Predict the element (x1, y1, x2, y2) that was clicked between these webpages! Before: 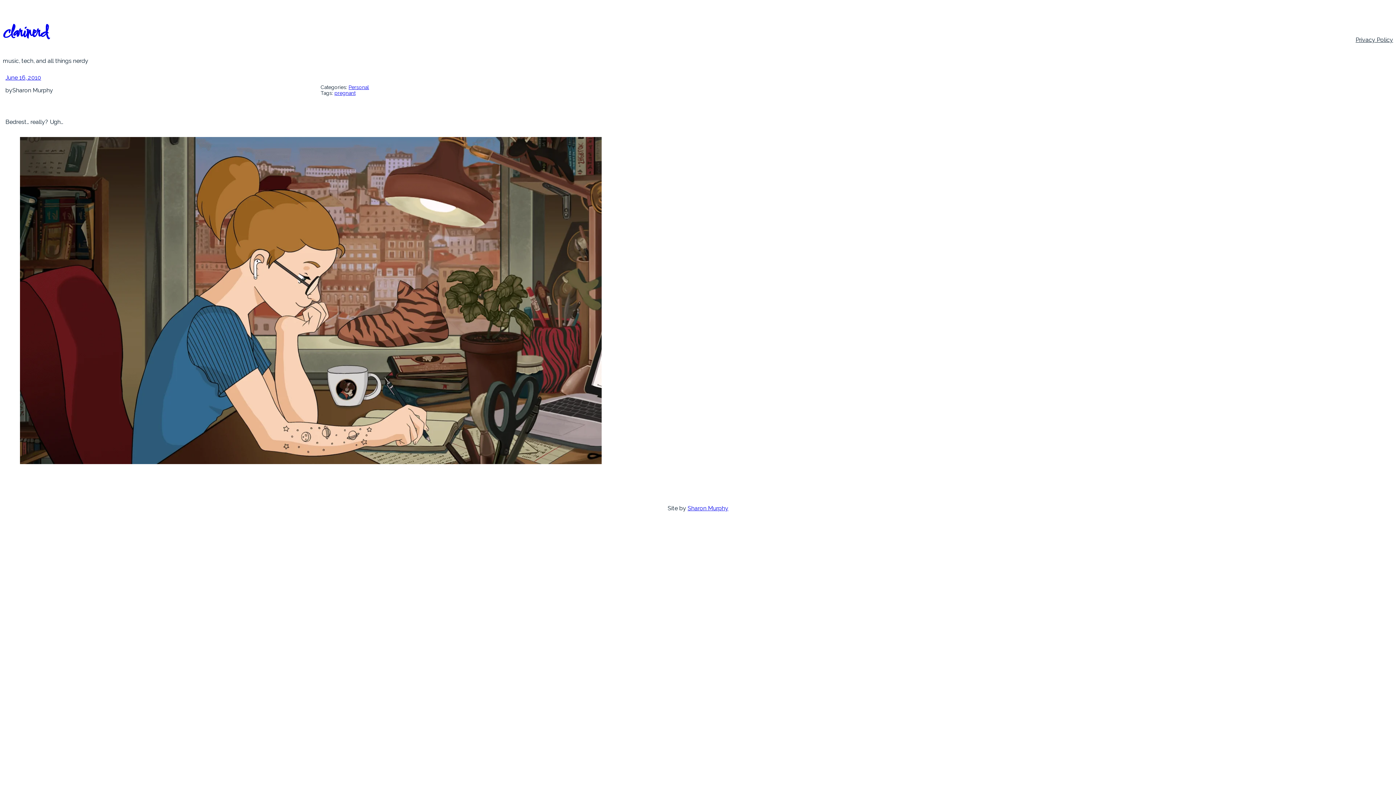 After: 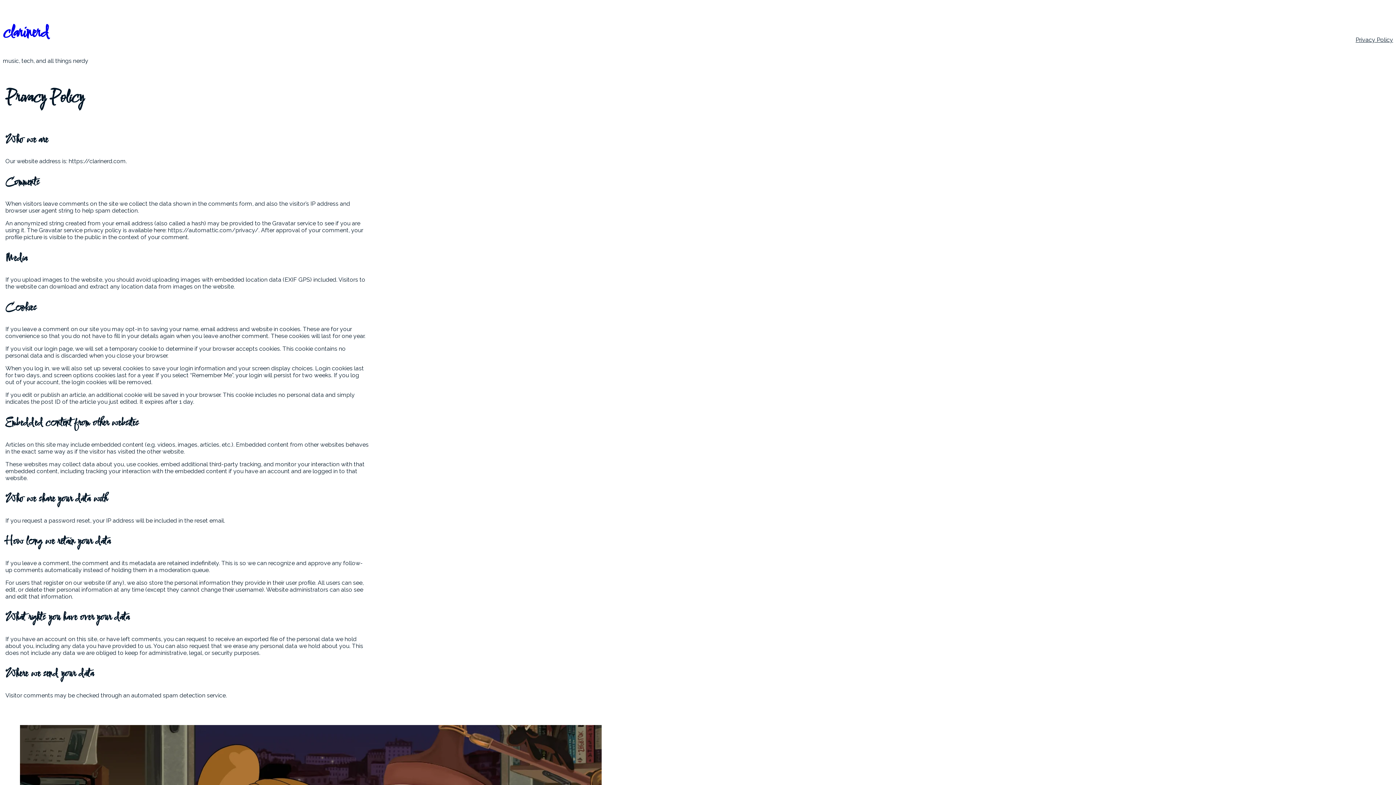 Action: label: Privacy Policy bbox: (1356, 36, 1393, 43)